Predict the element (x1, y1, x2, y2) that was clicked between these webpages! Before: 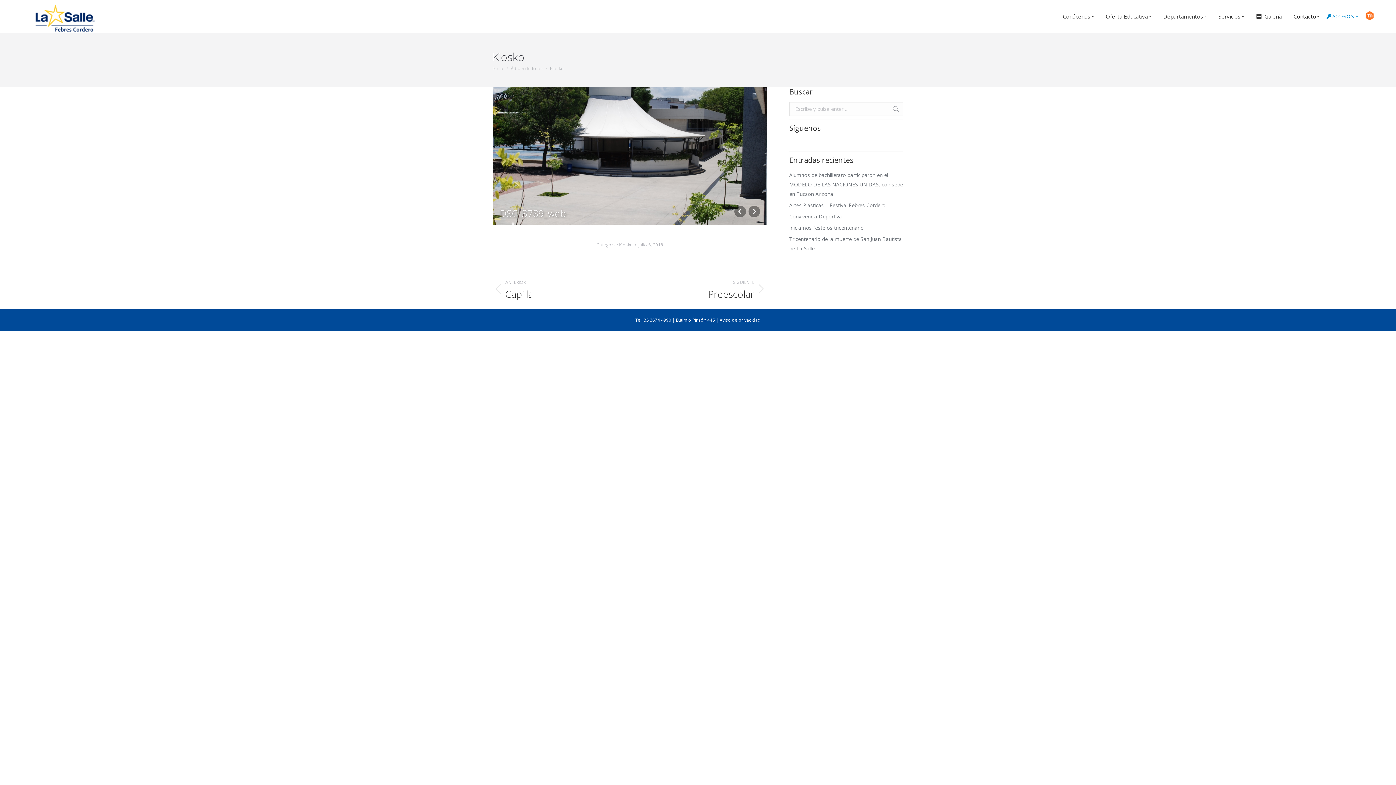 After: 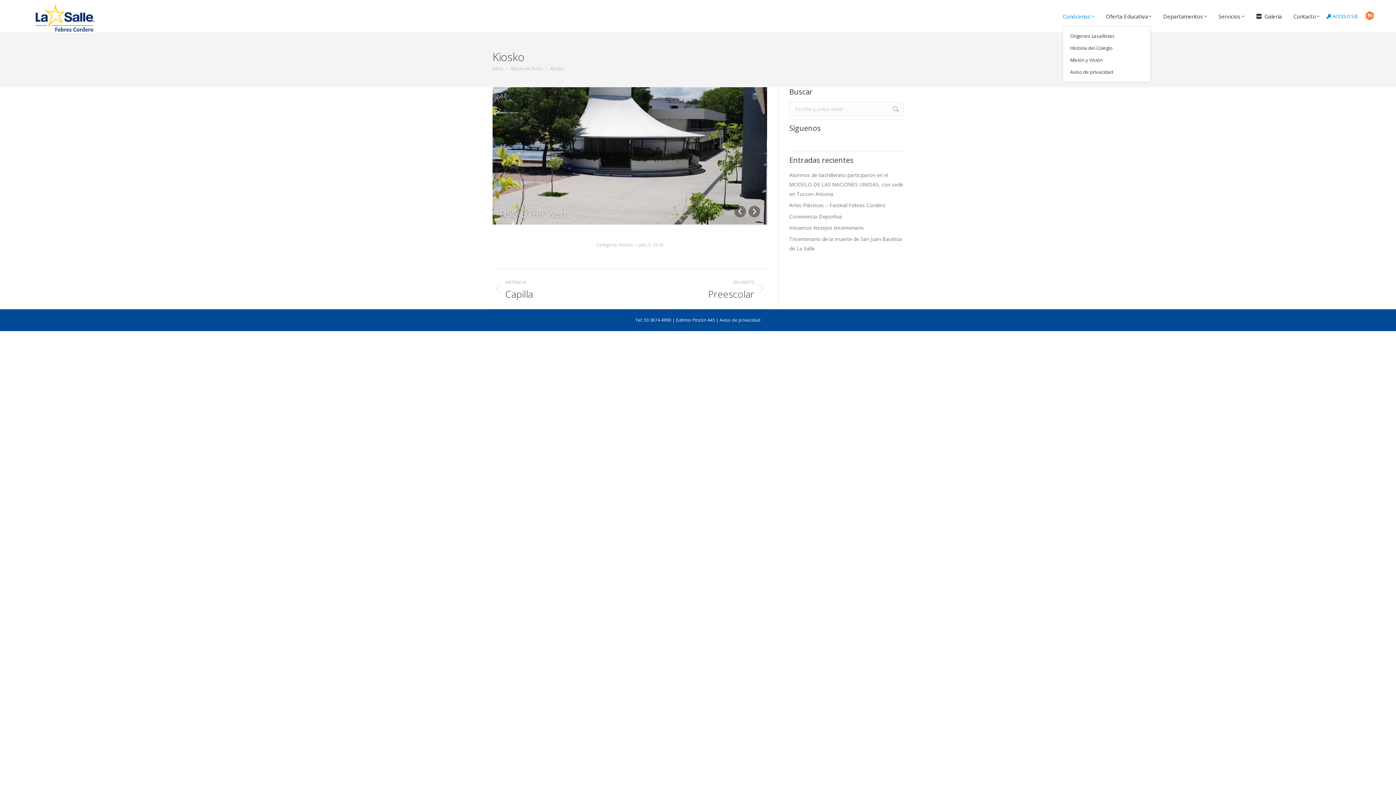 Action: label: Conócenos bbox: (1063, 10, 1098, 22)